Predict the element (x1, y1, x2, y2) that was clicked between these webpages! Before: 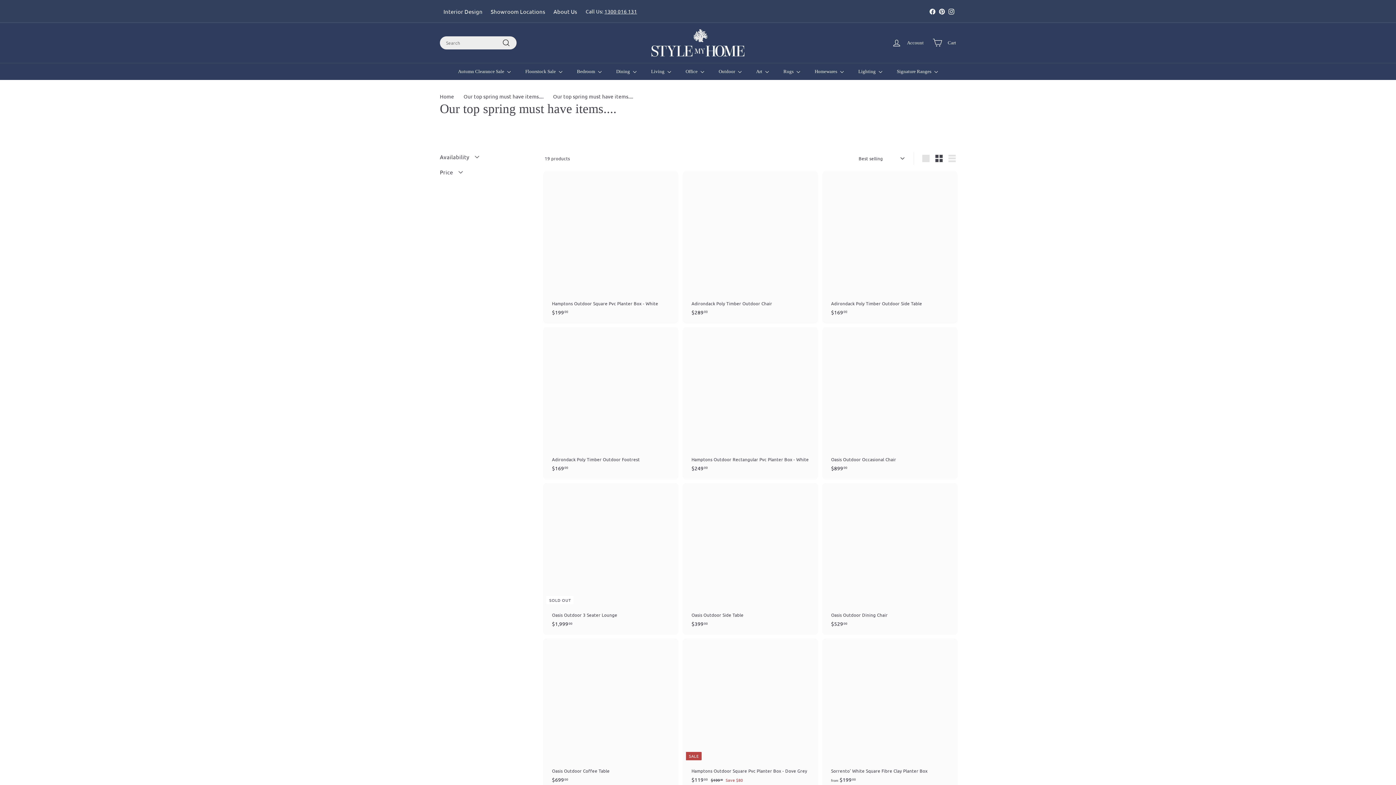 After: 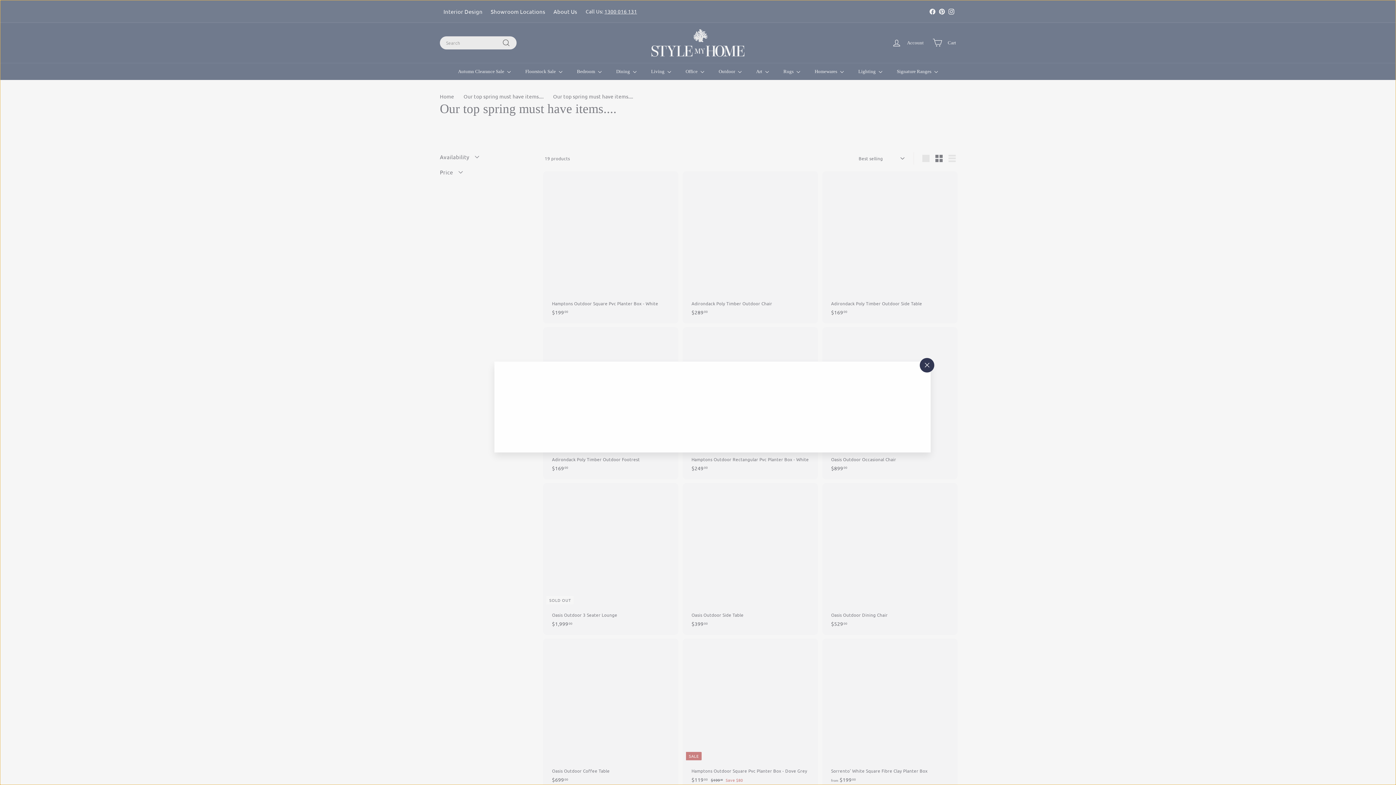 Action: label: Quick shop bbox: (667, 481, 680, 494)